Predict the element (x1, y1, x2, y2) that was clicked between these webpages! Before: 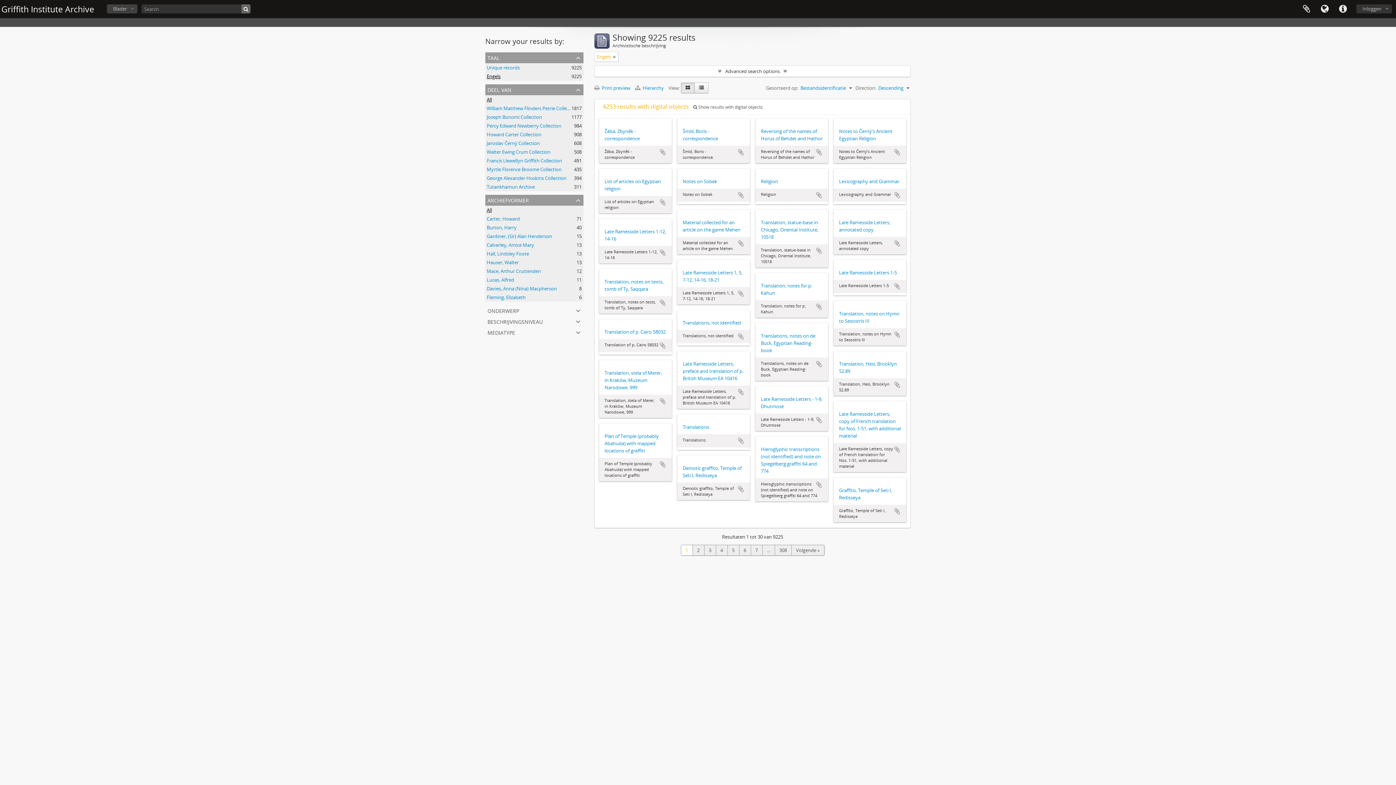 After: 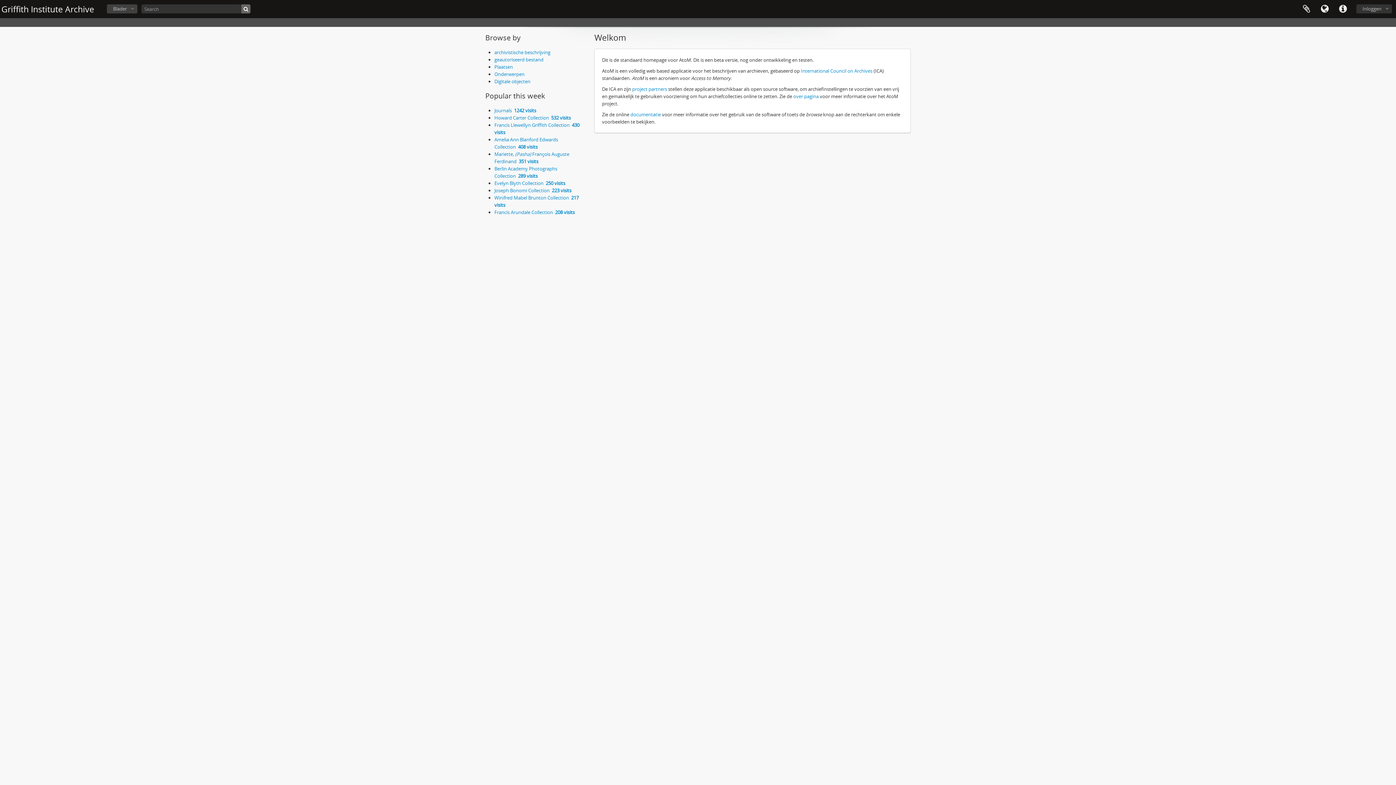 Action: label: Griffith Institute Archive bbox: (1, 3, 94, 14)